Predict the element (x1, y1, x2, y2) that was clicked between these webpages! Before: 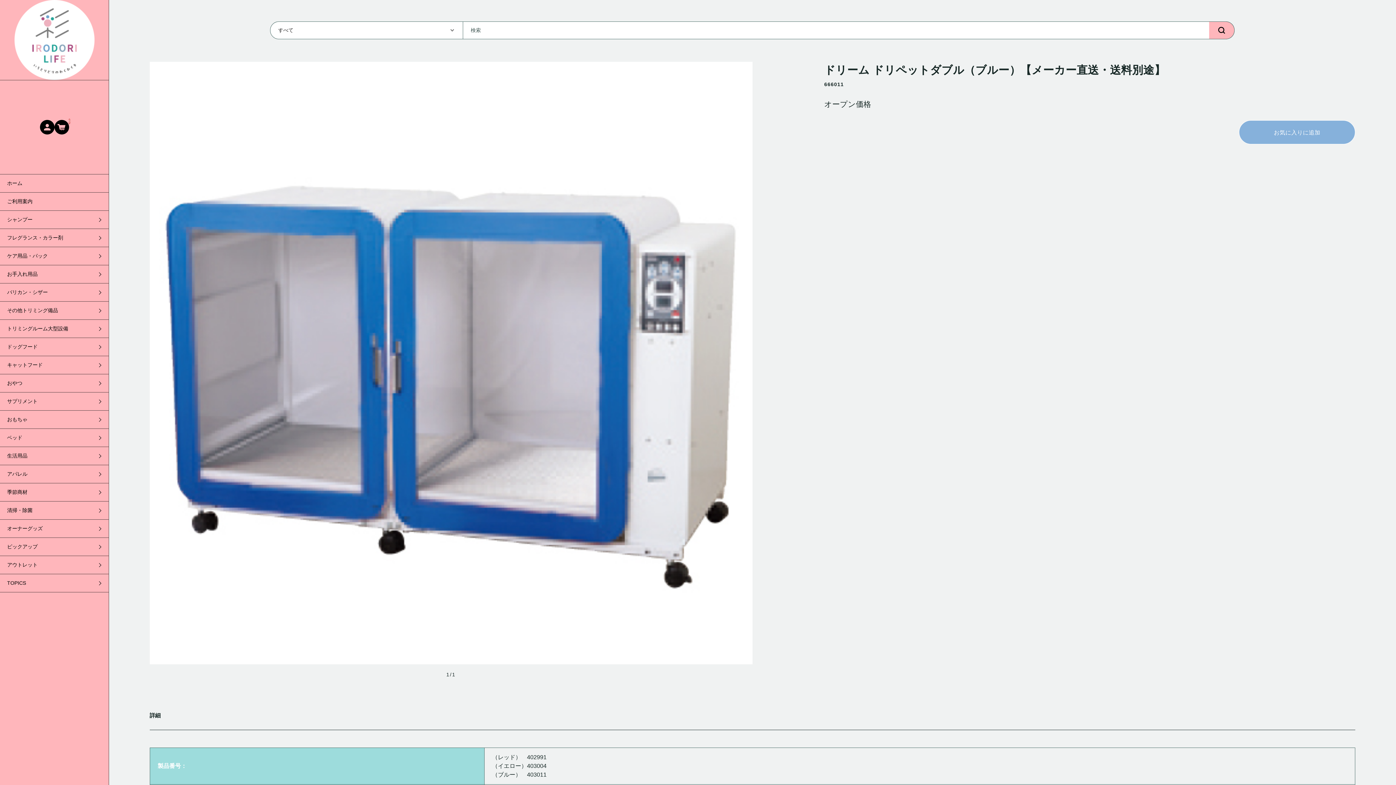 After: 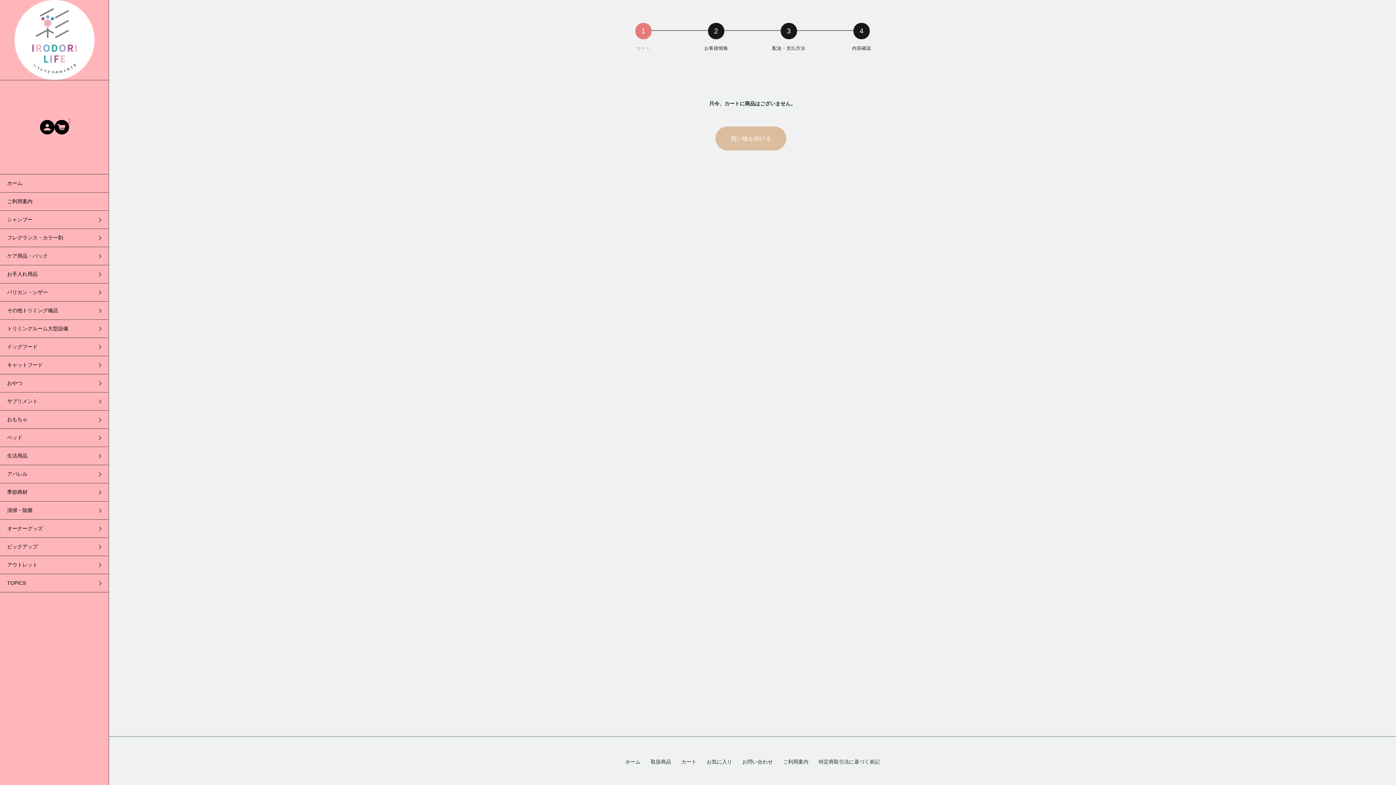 Action: label: 0 bbox: (54, 120, 69, 134)